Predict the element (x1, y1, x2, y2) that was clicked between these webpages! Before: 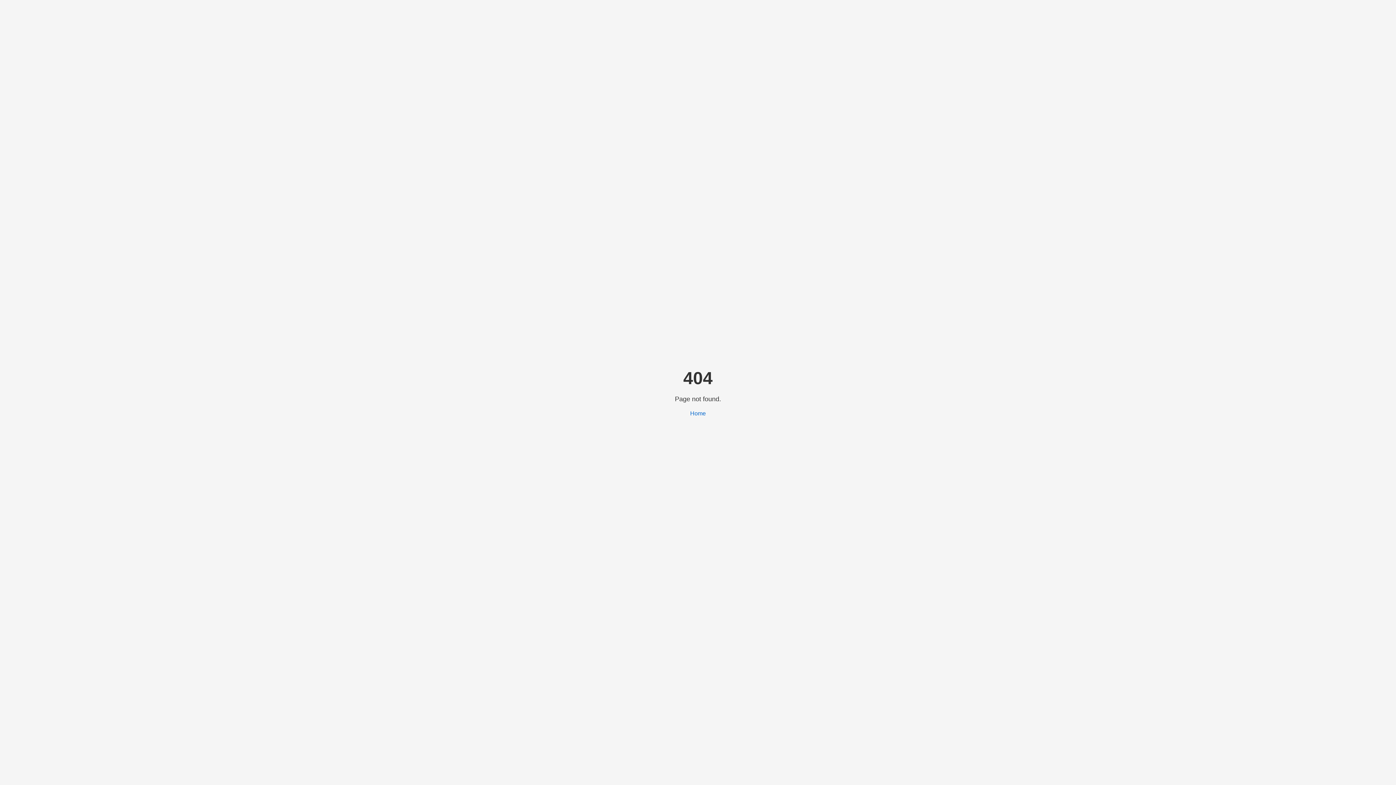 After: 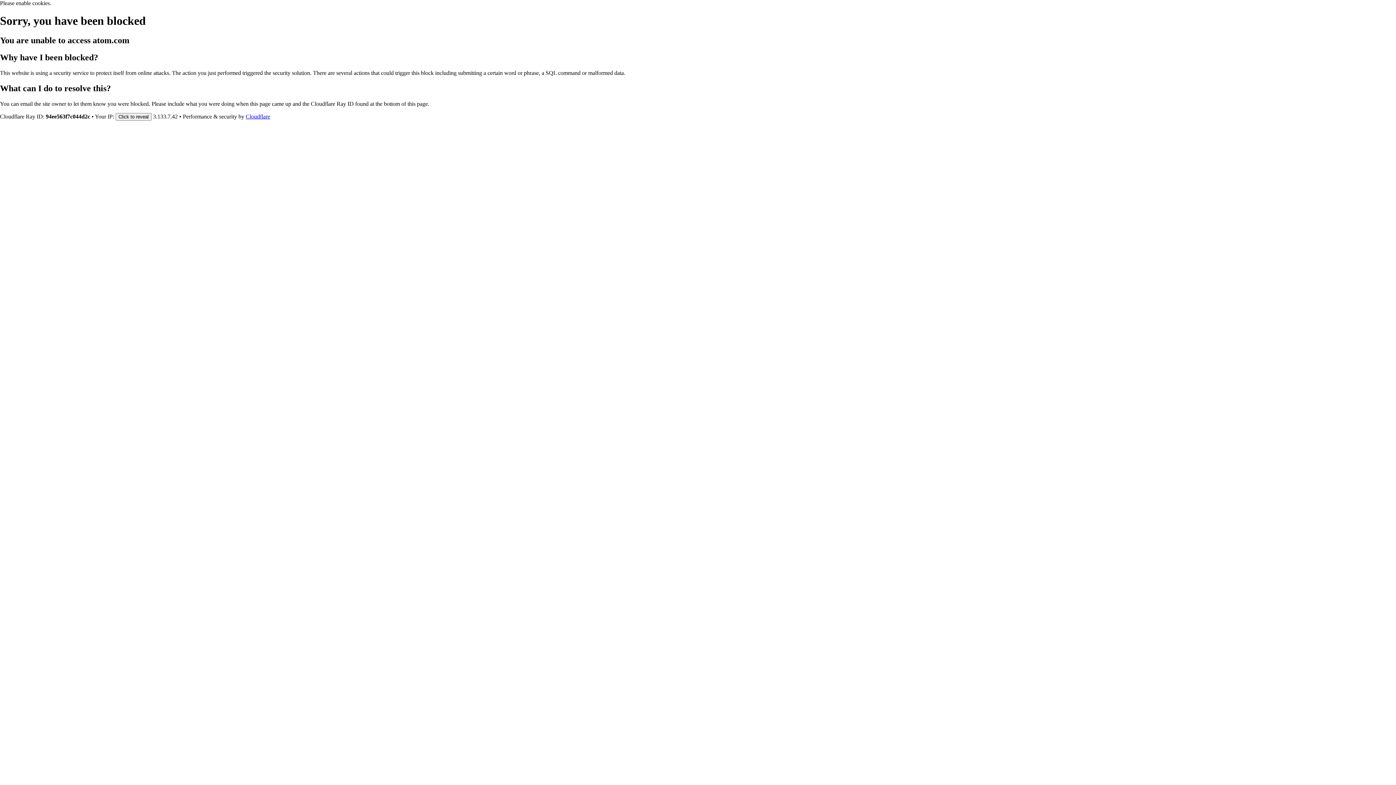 Action: bbox: (690, 410, 706, 416) label: Home